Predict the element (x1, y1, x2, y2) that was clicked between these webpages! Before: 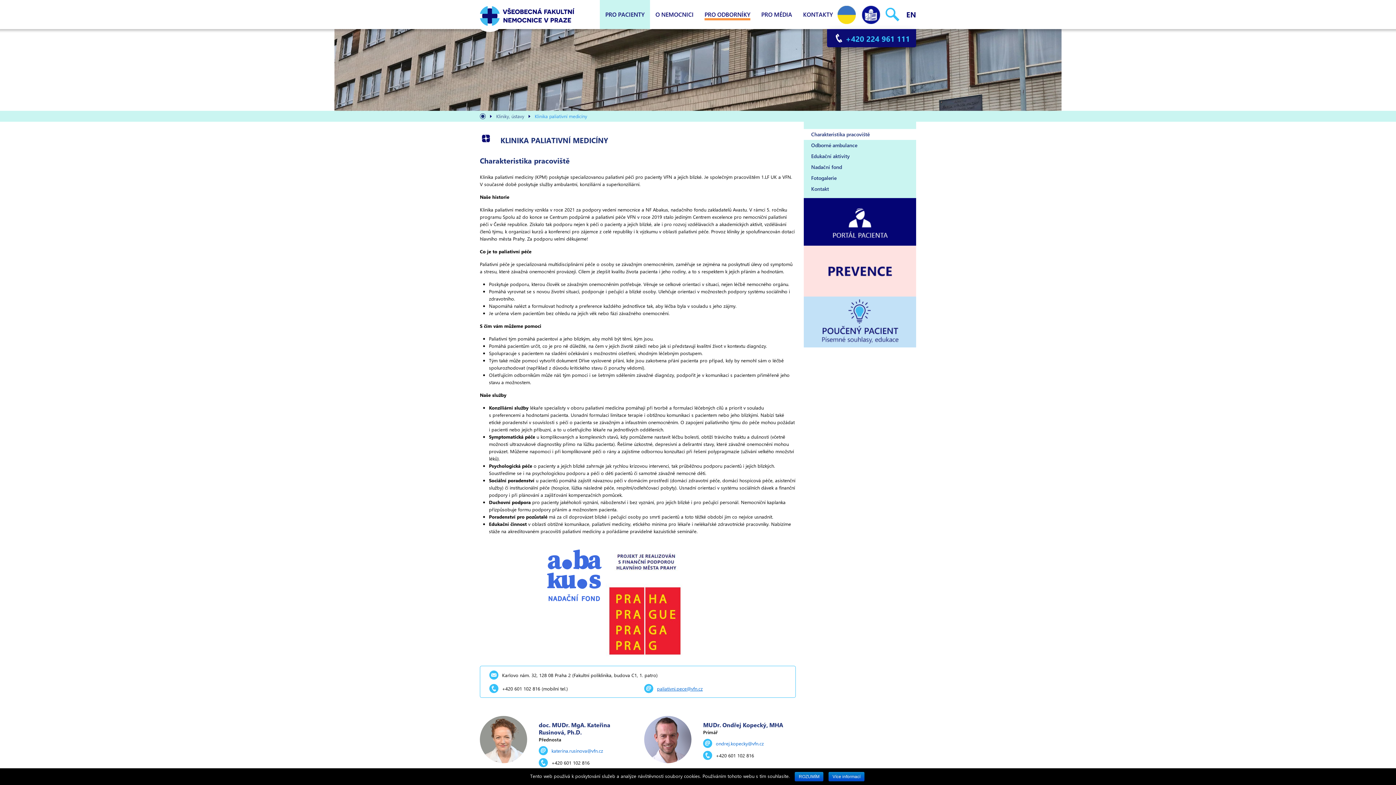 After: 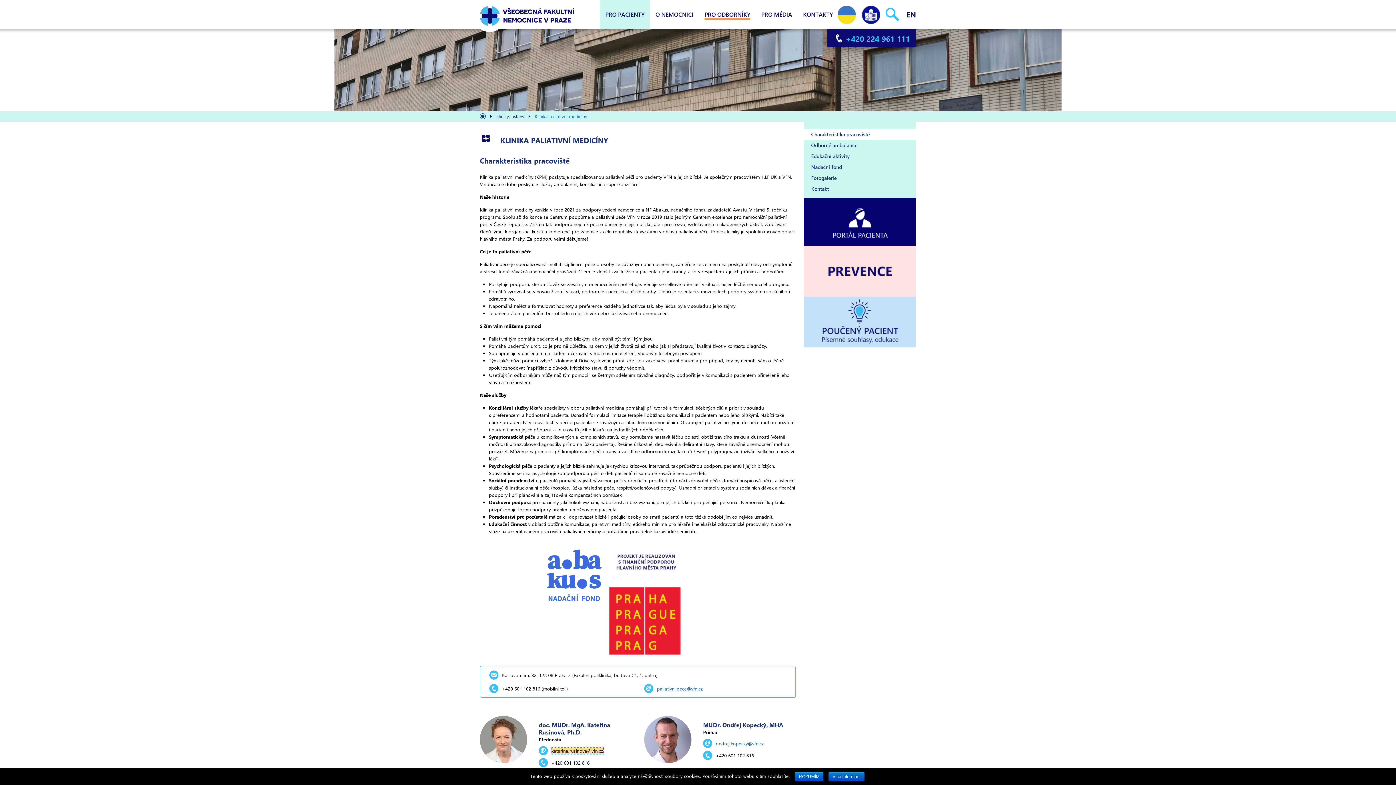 Action: label: katerina.rusinova@vfn.cz bbox: (551, 747, 603, 754)